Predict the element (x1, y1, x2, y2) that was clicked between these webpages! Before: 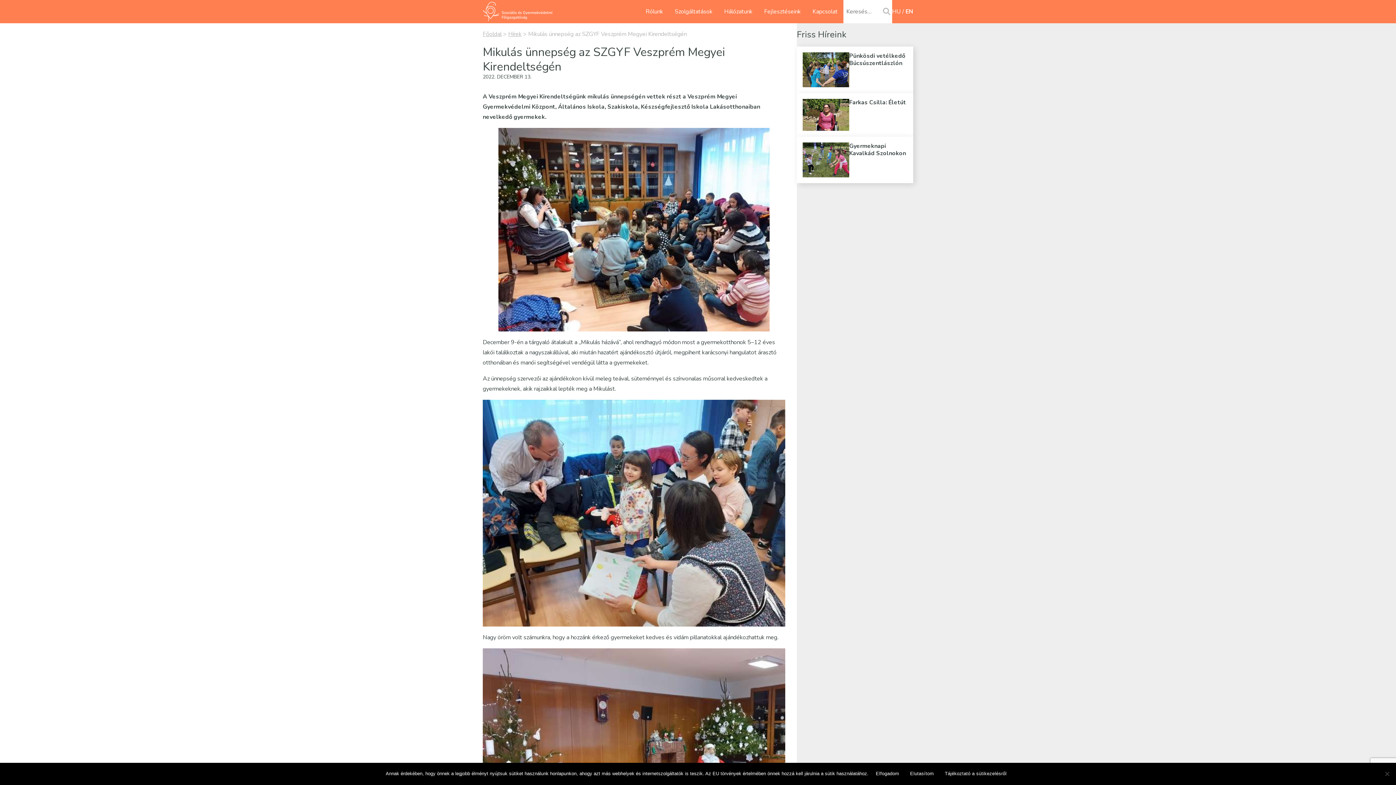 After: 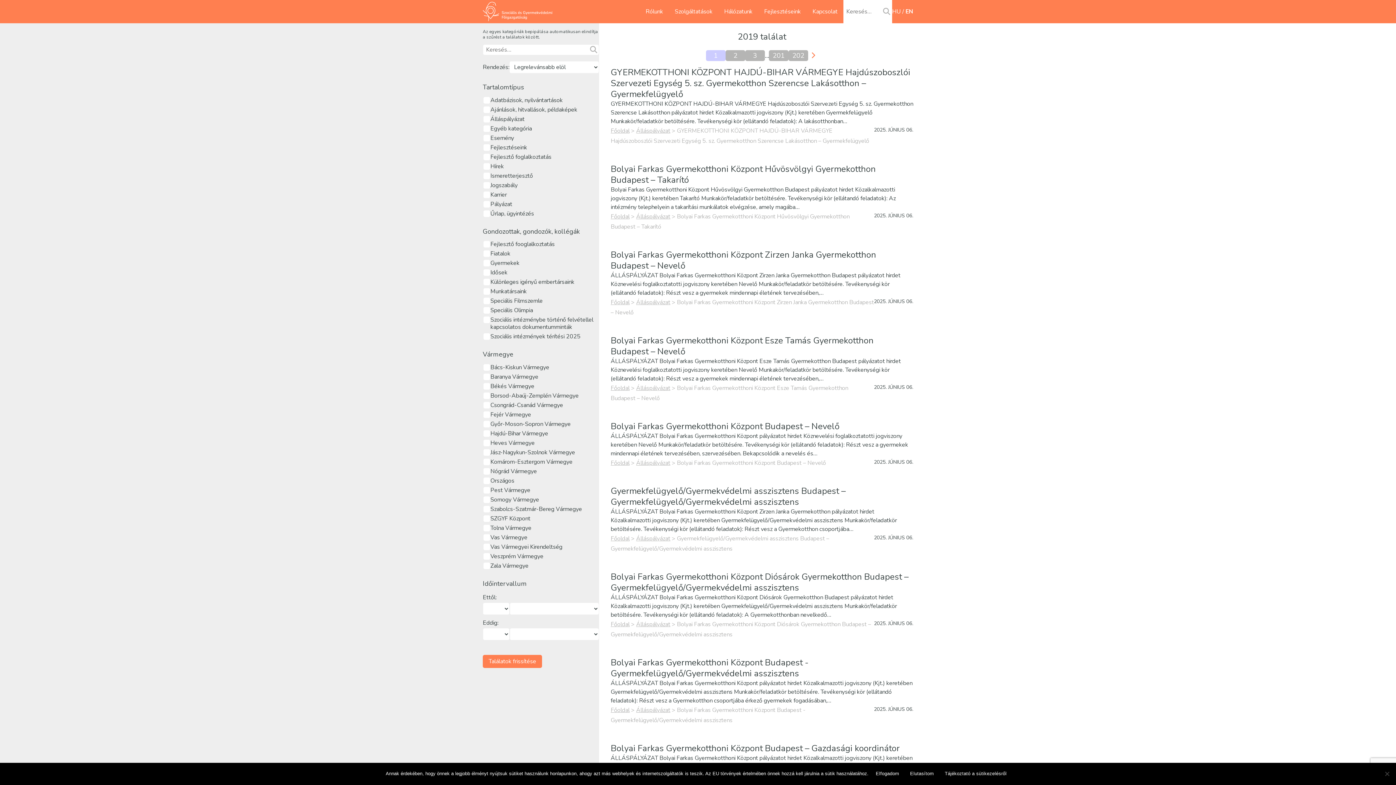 Action: bbox: (881, 1, 892, 22)